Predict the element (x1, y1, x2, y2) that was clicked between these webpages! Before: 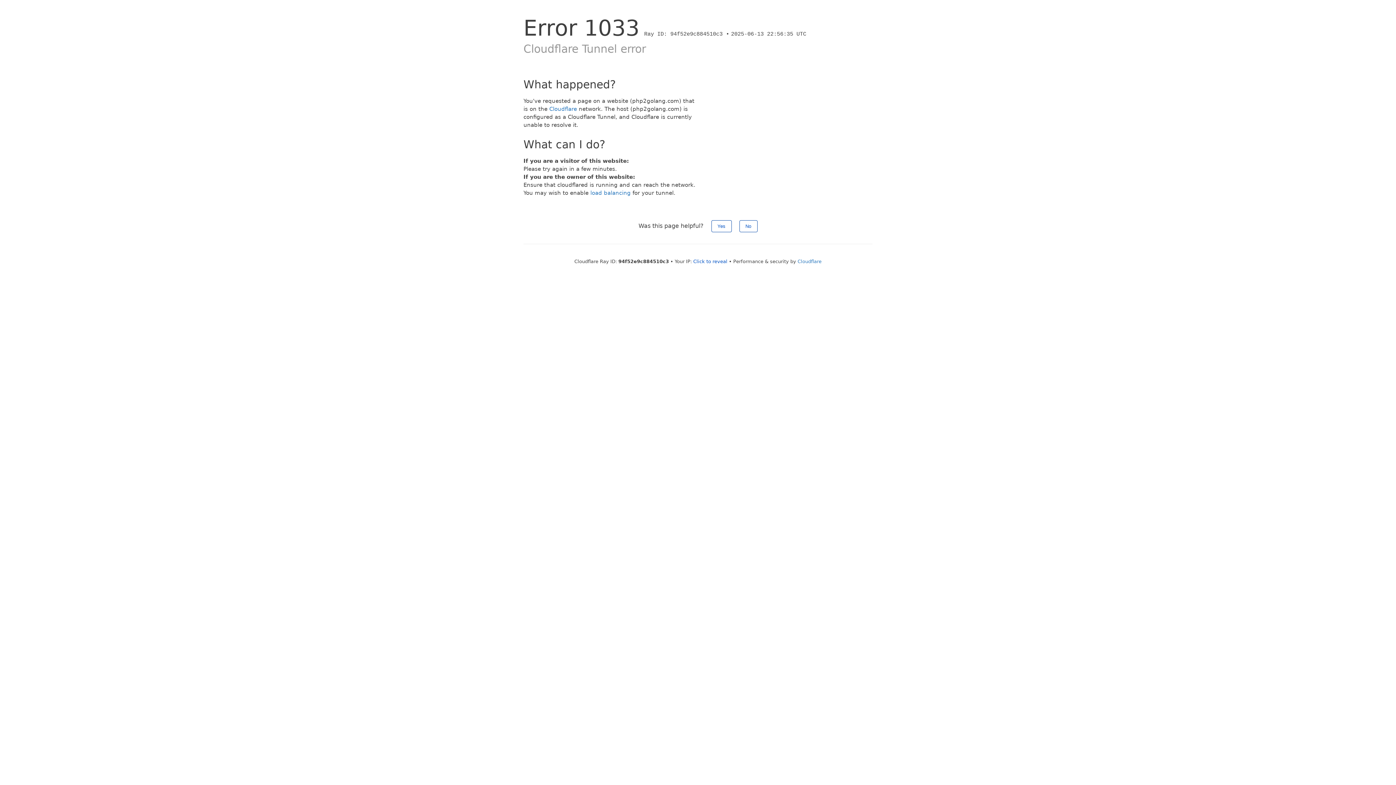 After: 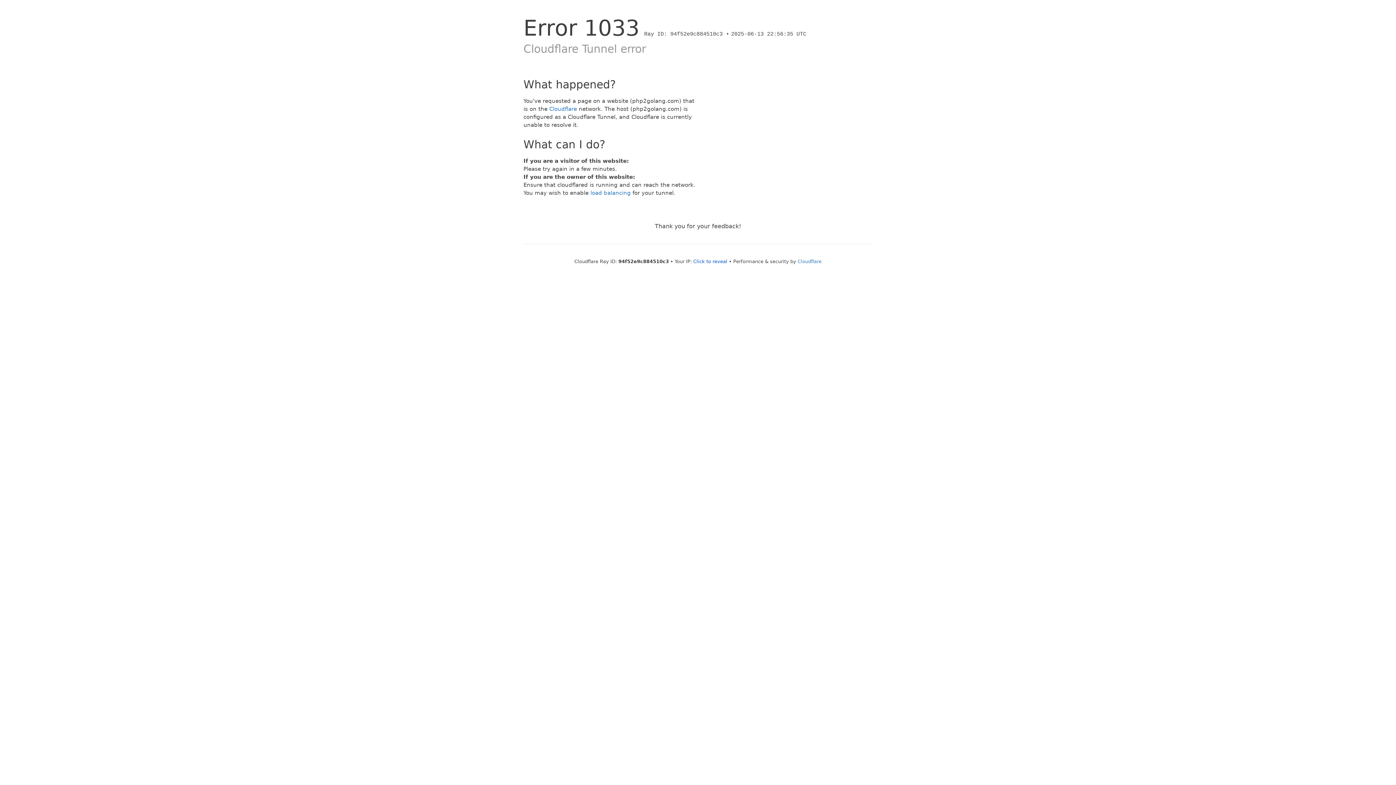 Action: label: Yes bbox: (711, 220, 731, 232)